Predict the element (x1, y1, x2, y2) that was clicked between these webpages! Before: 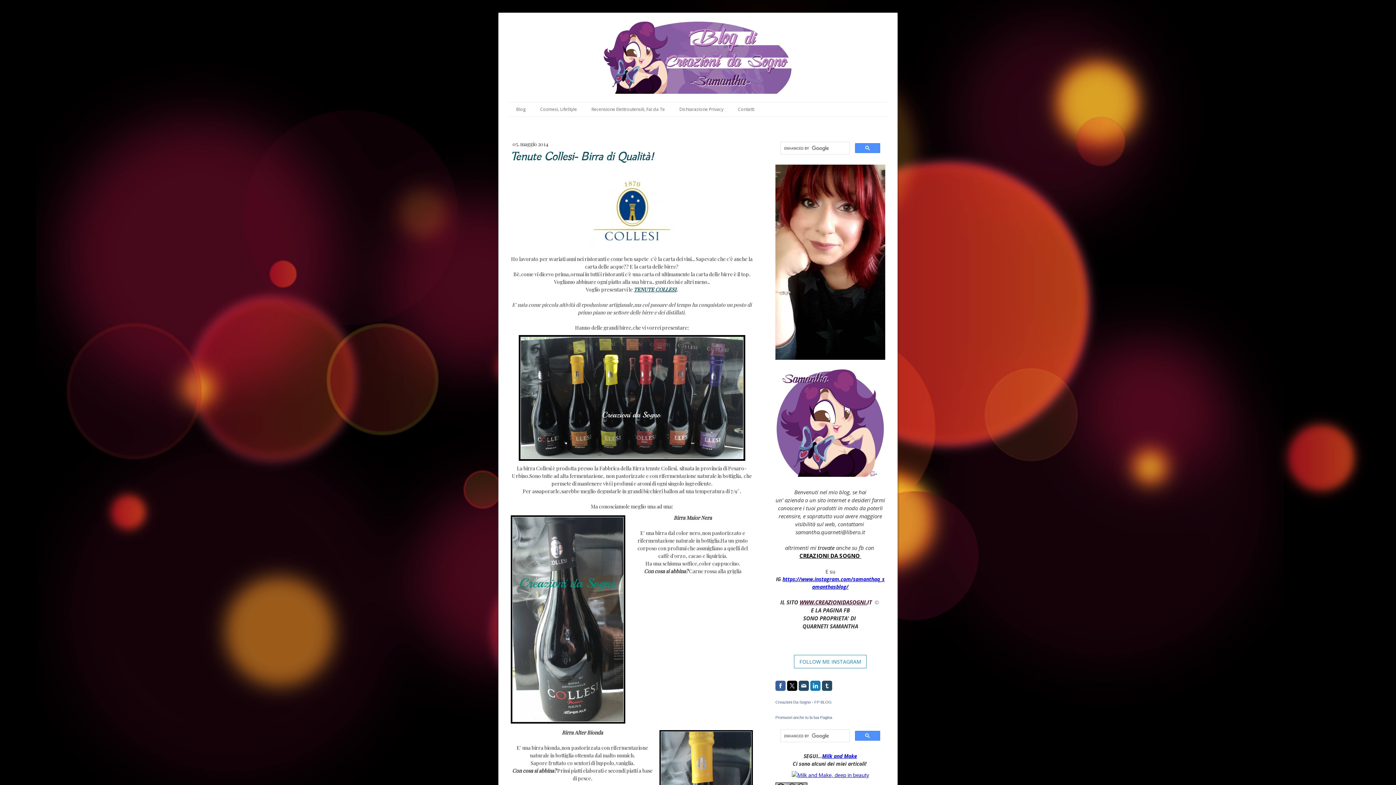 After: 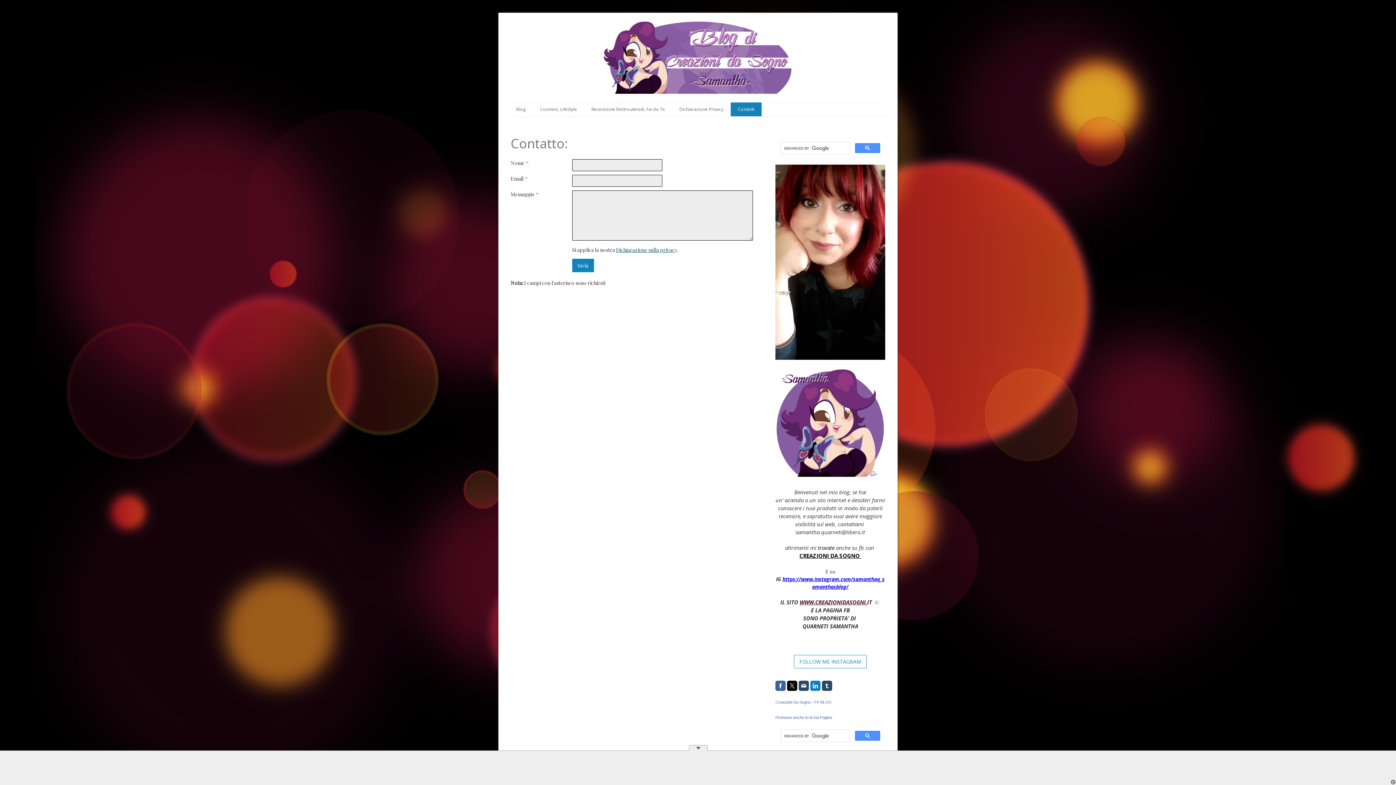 Action: bbox: (730, 102, 761, 116) label: Contatti